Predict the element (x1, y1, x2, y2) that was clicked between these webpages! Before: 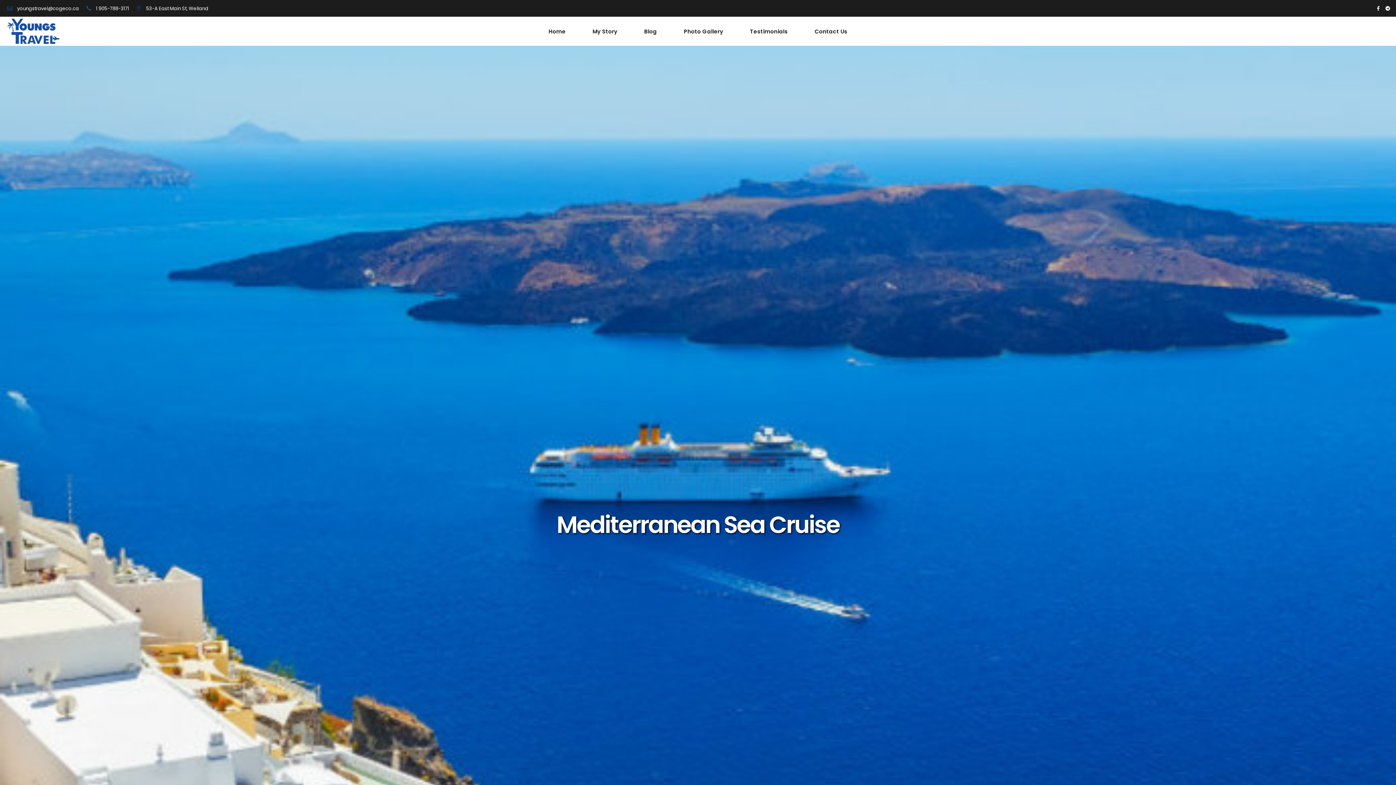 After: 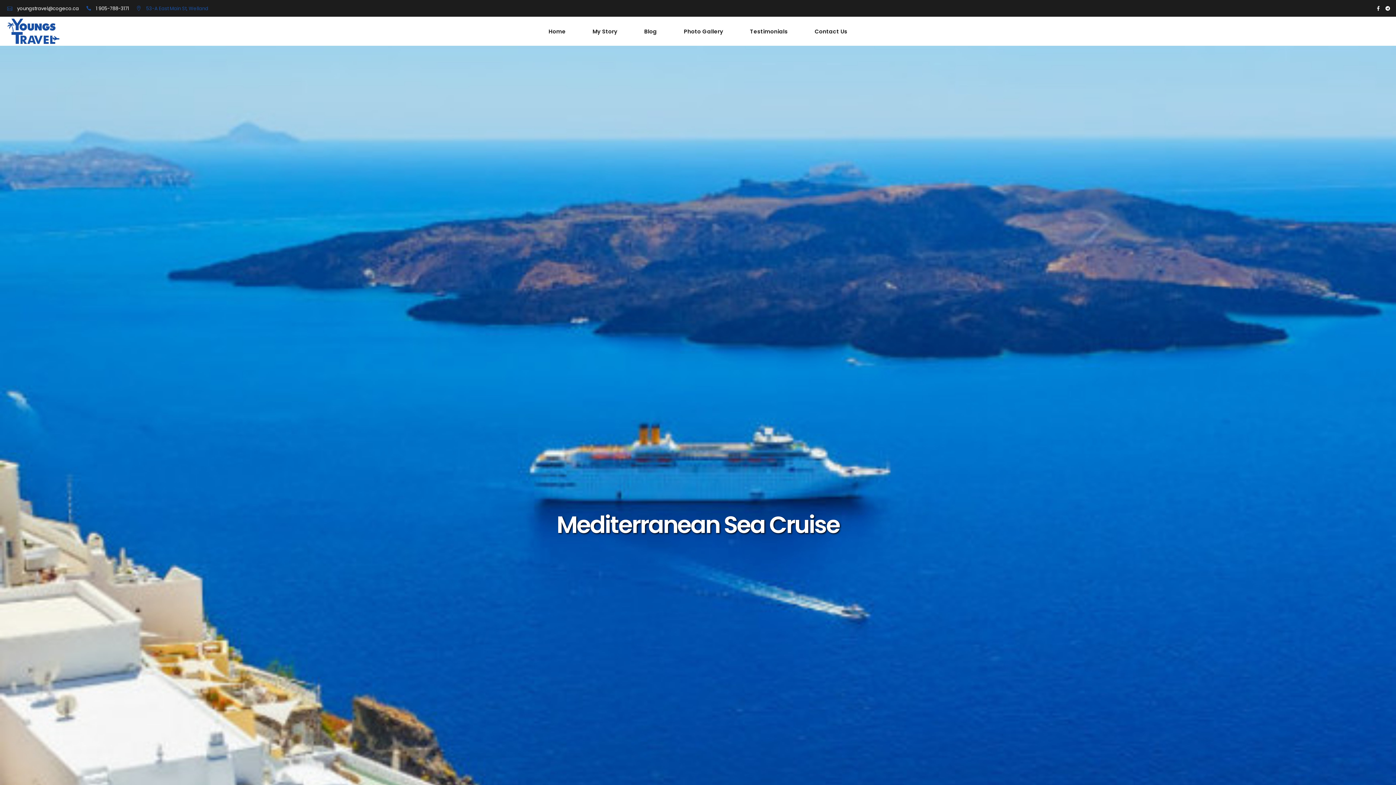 Action: bbox: (136, 5, 208, 10) label:  53-A East Main St, Welland